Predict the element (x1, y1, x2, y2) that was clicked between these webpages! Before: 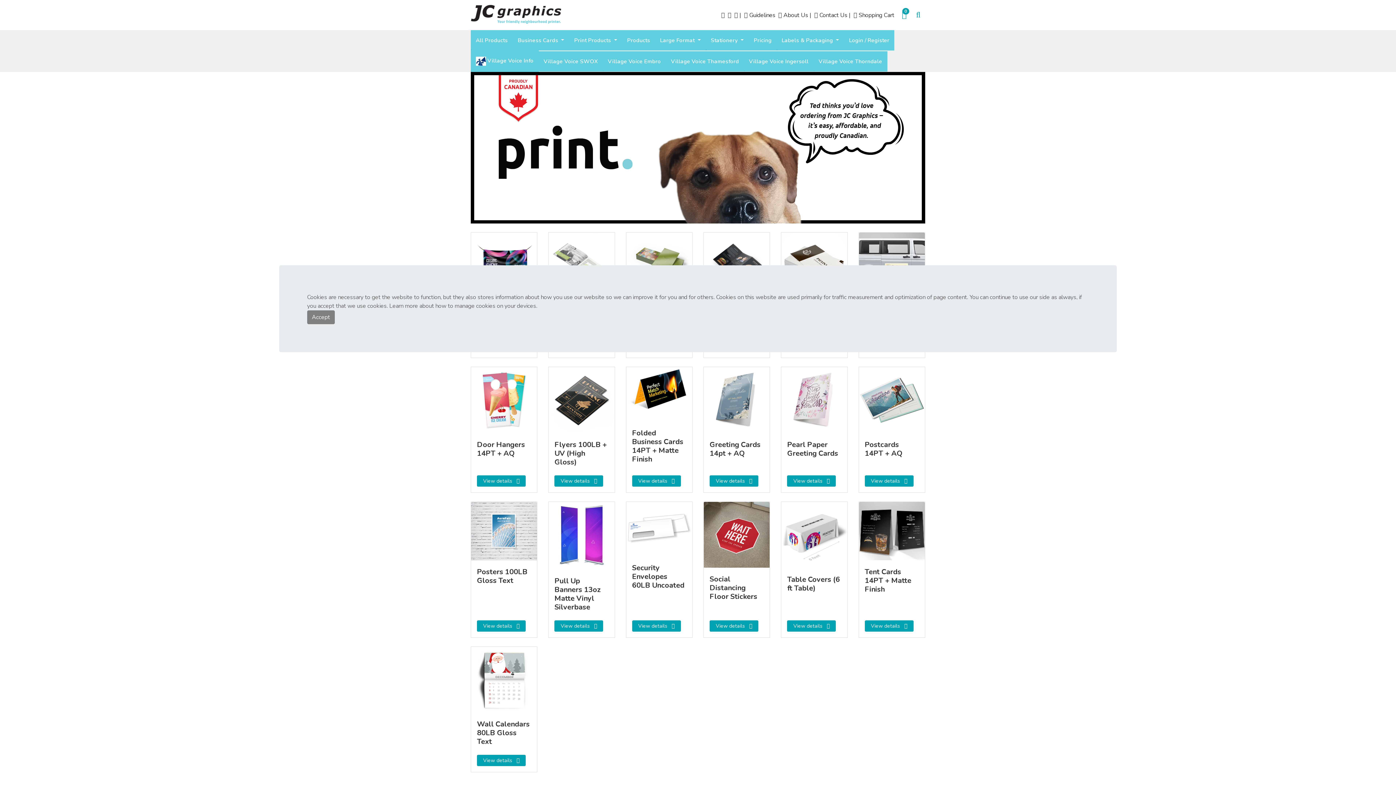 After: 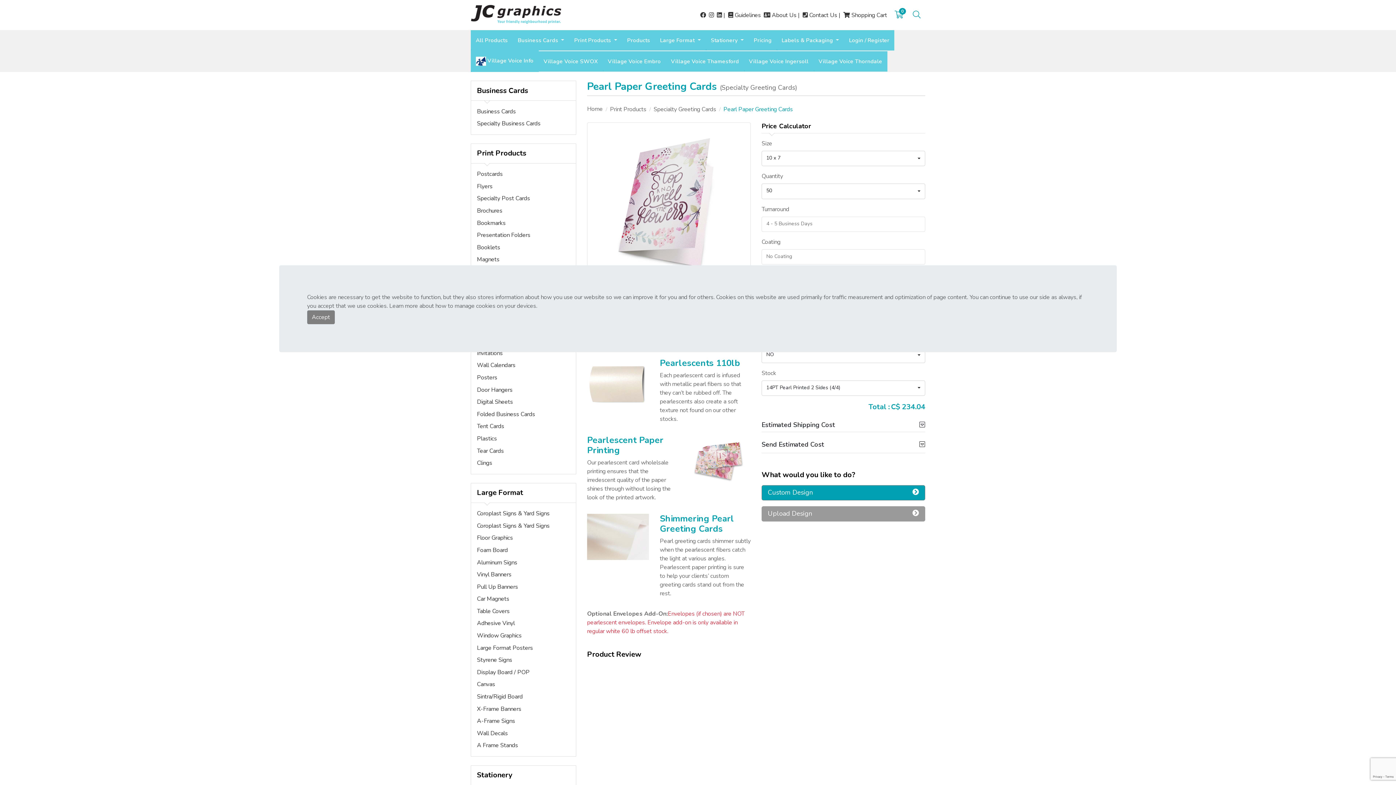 Action: bbox: (781, 367, 847, 433)